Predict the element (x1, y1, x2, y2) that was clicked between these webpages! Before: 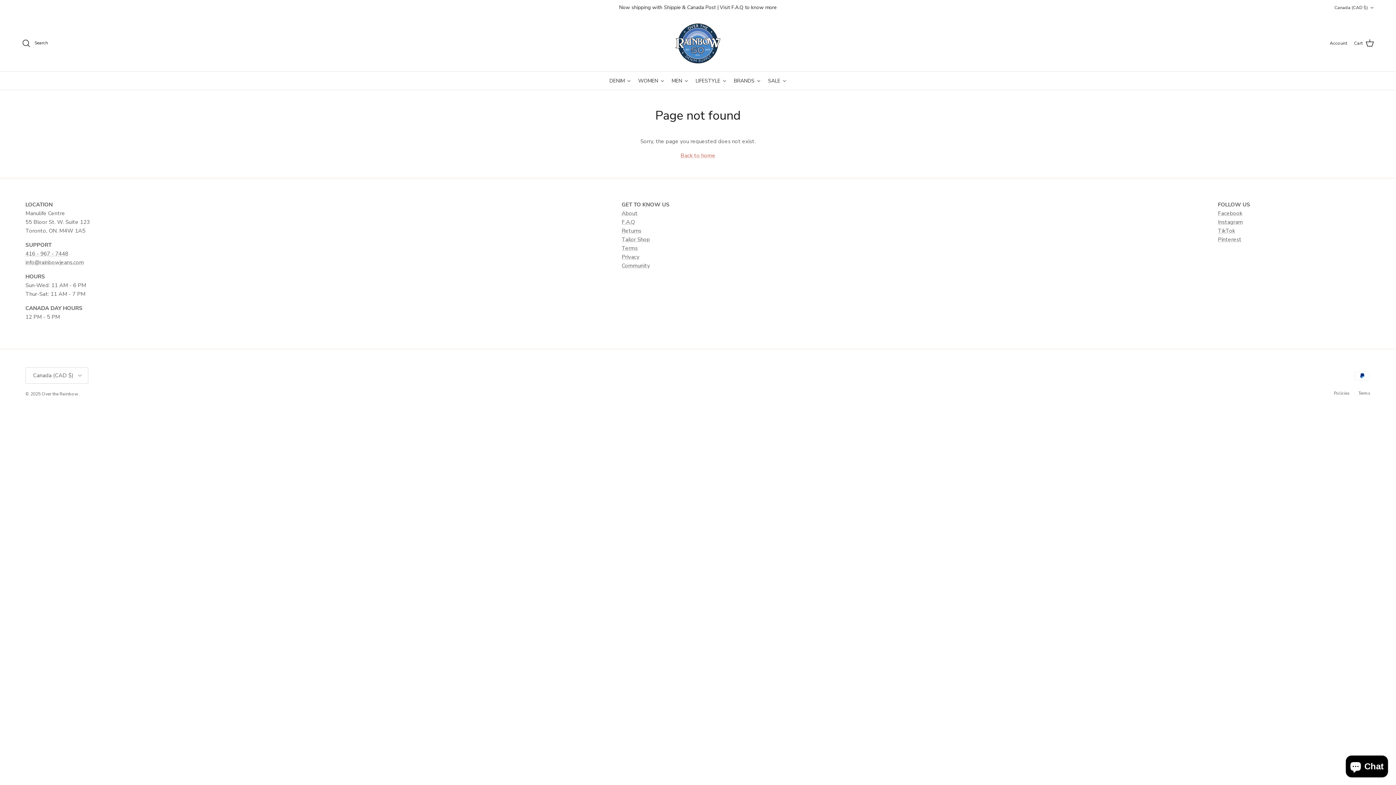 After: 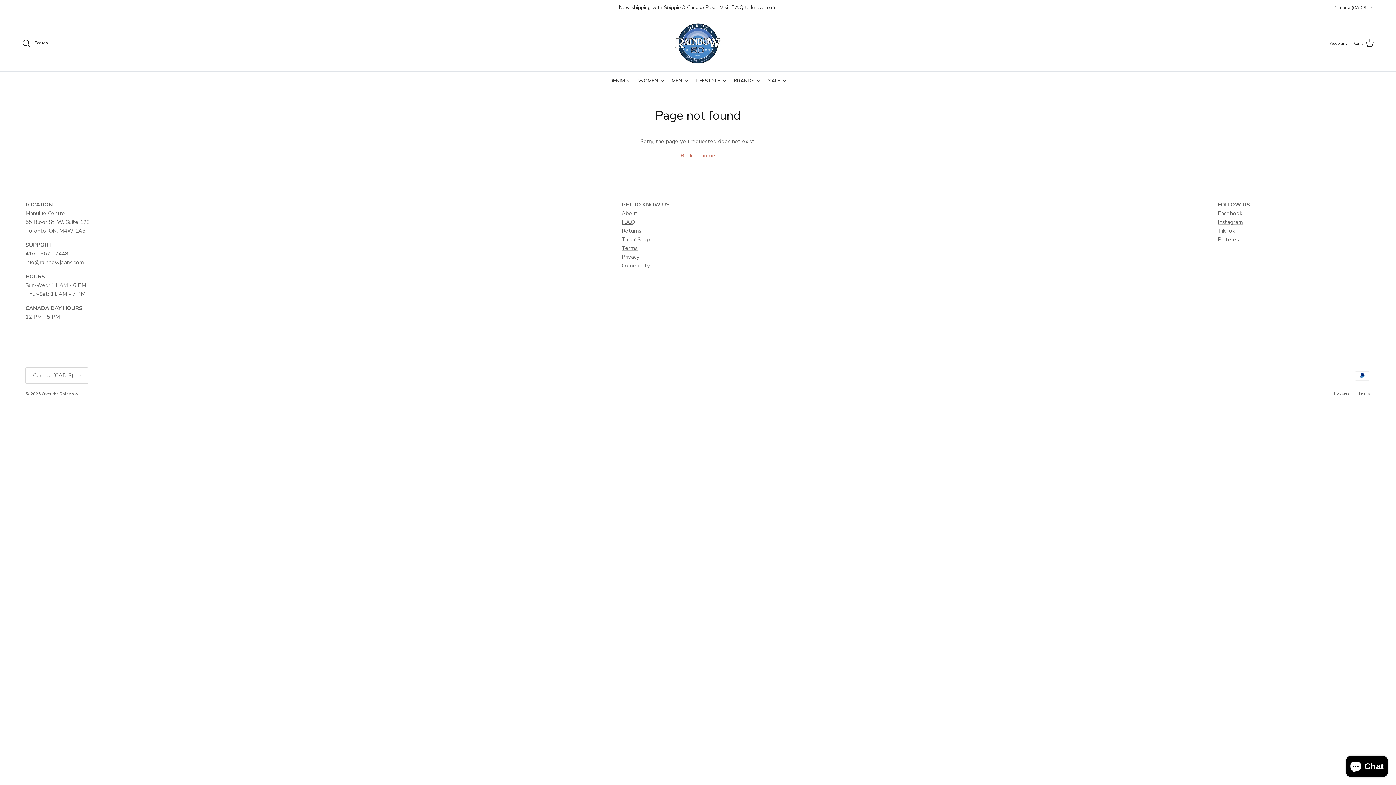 Action: bbox: (621, 218, 634, 225) label: F.A.Q
